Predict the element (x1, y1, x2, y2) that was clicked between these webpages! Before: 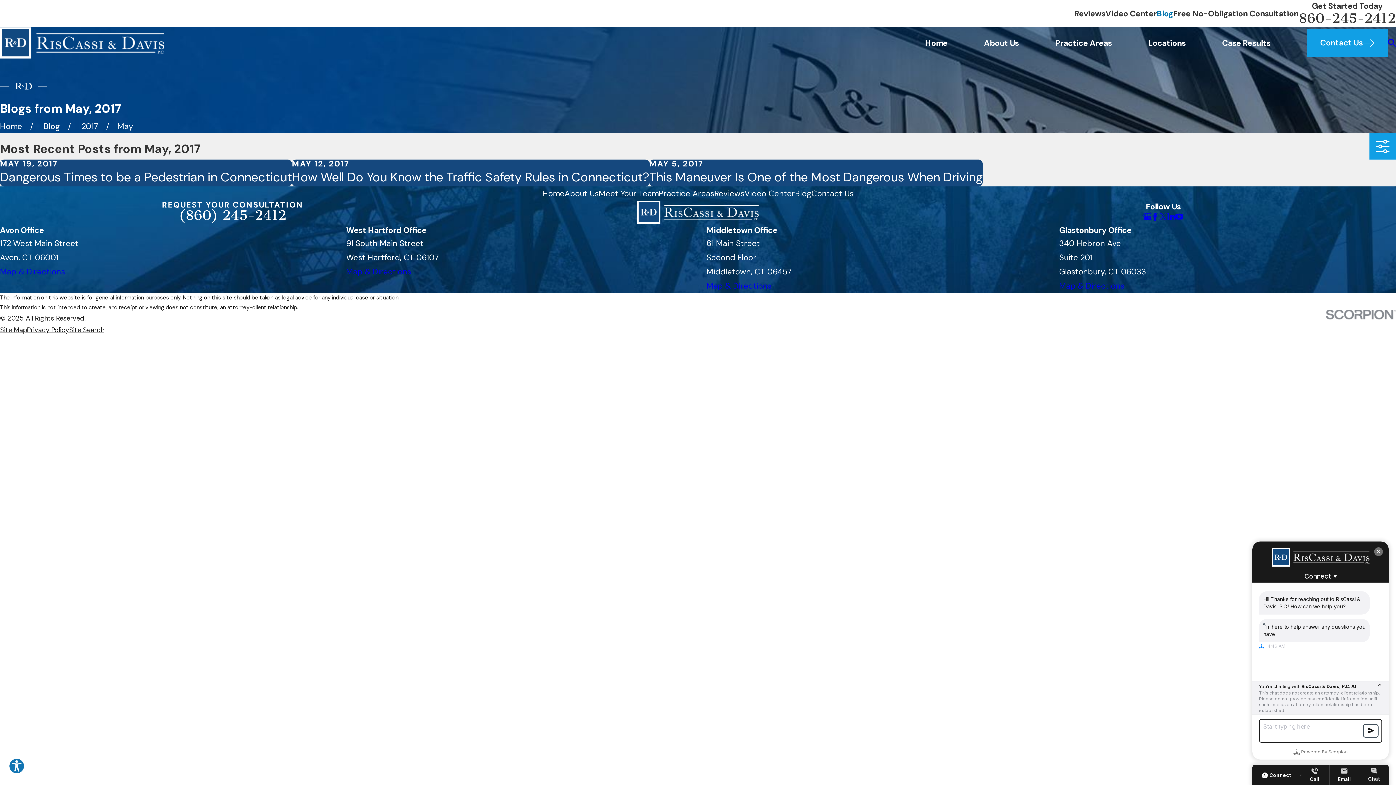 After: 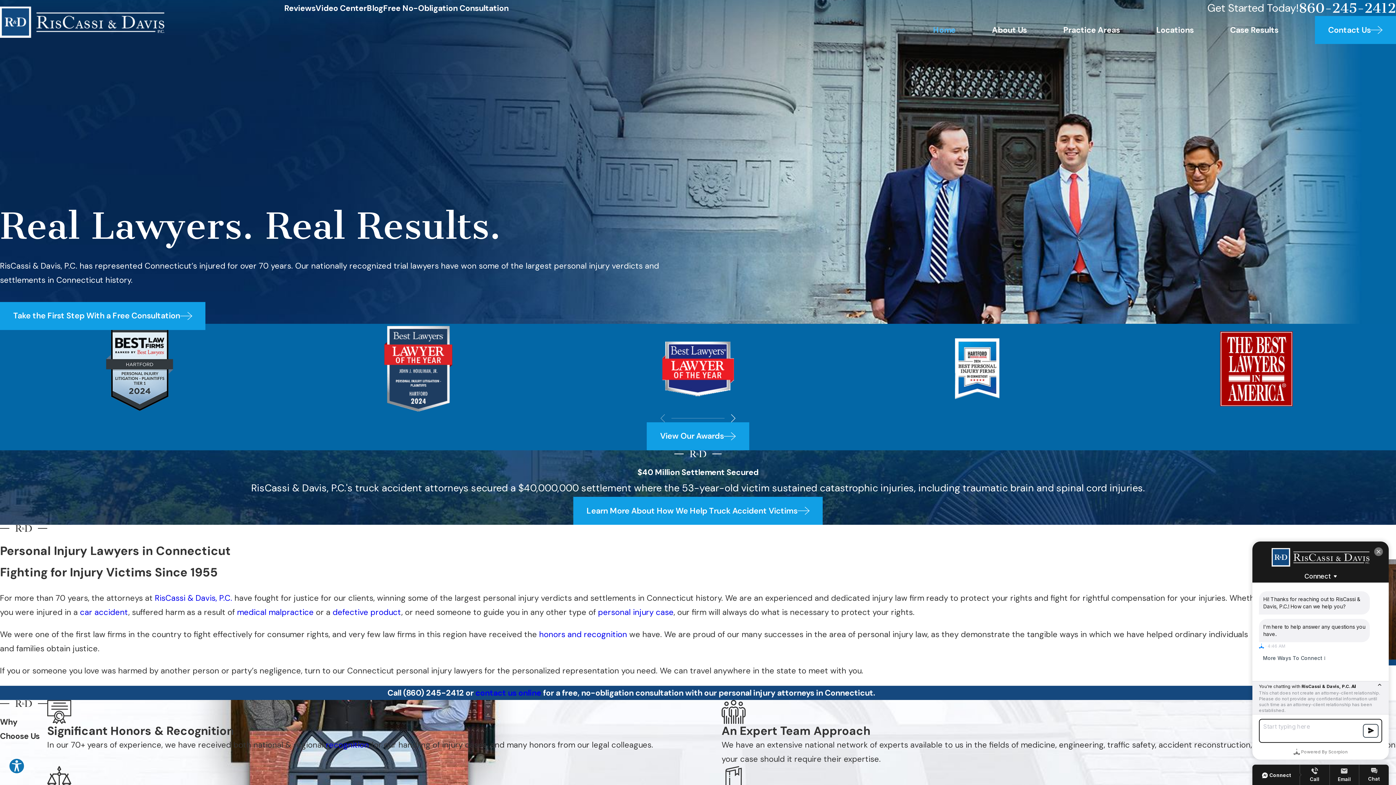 Action: label: Go Home bbox: (0, 120, 22, 131)